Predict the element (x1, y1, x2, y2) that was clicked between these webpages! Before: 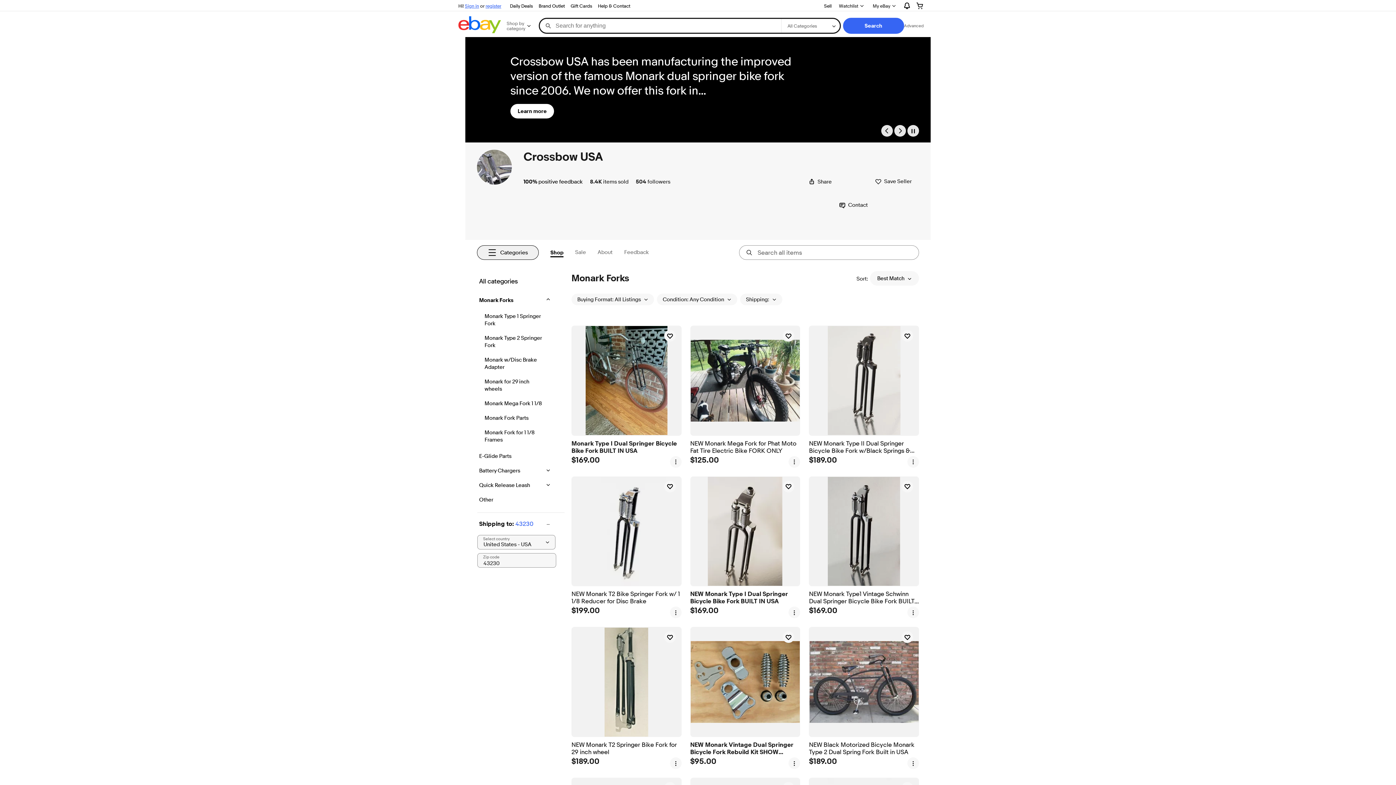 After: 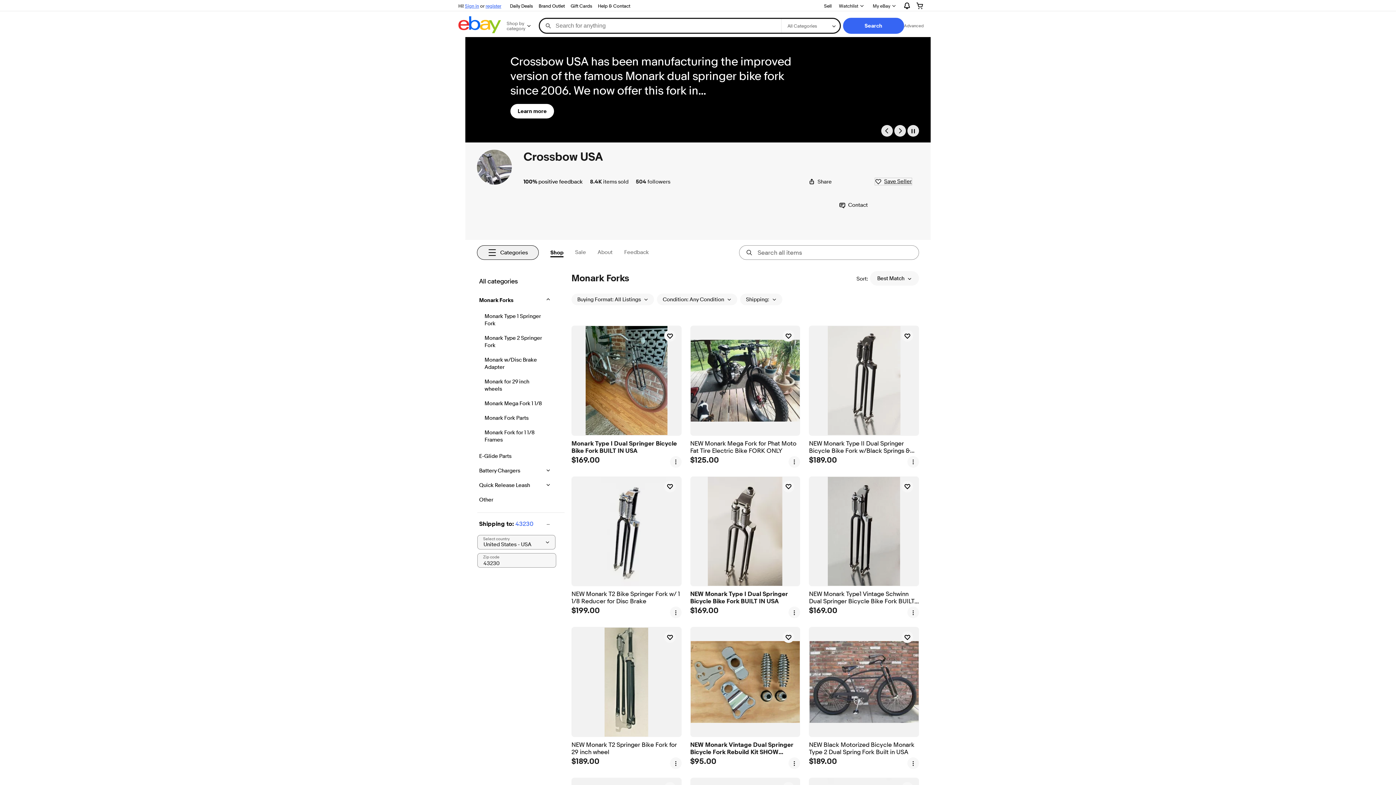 Action: bbox: (875, 178, 912, 185) label: Save Seller